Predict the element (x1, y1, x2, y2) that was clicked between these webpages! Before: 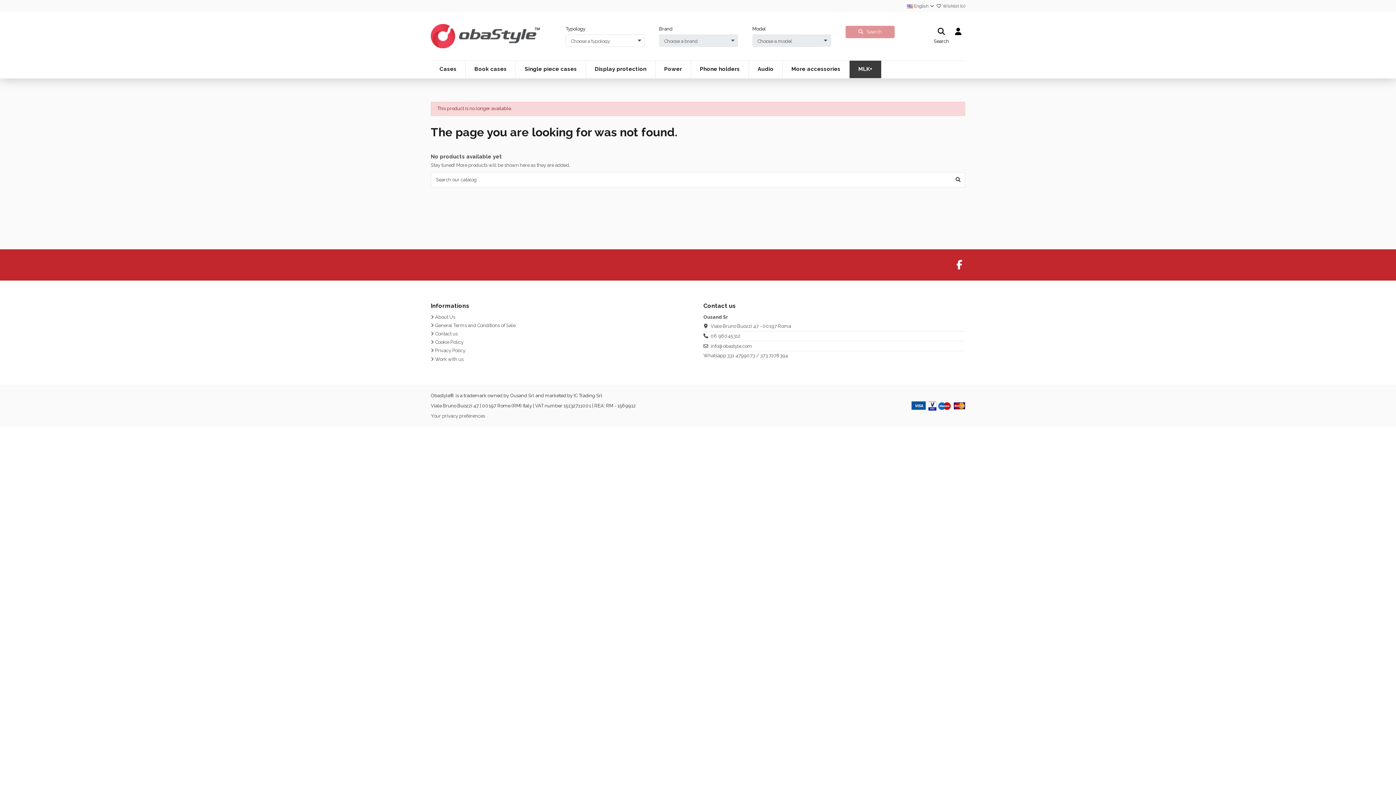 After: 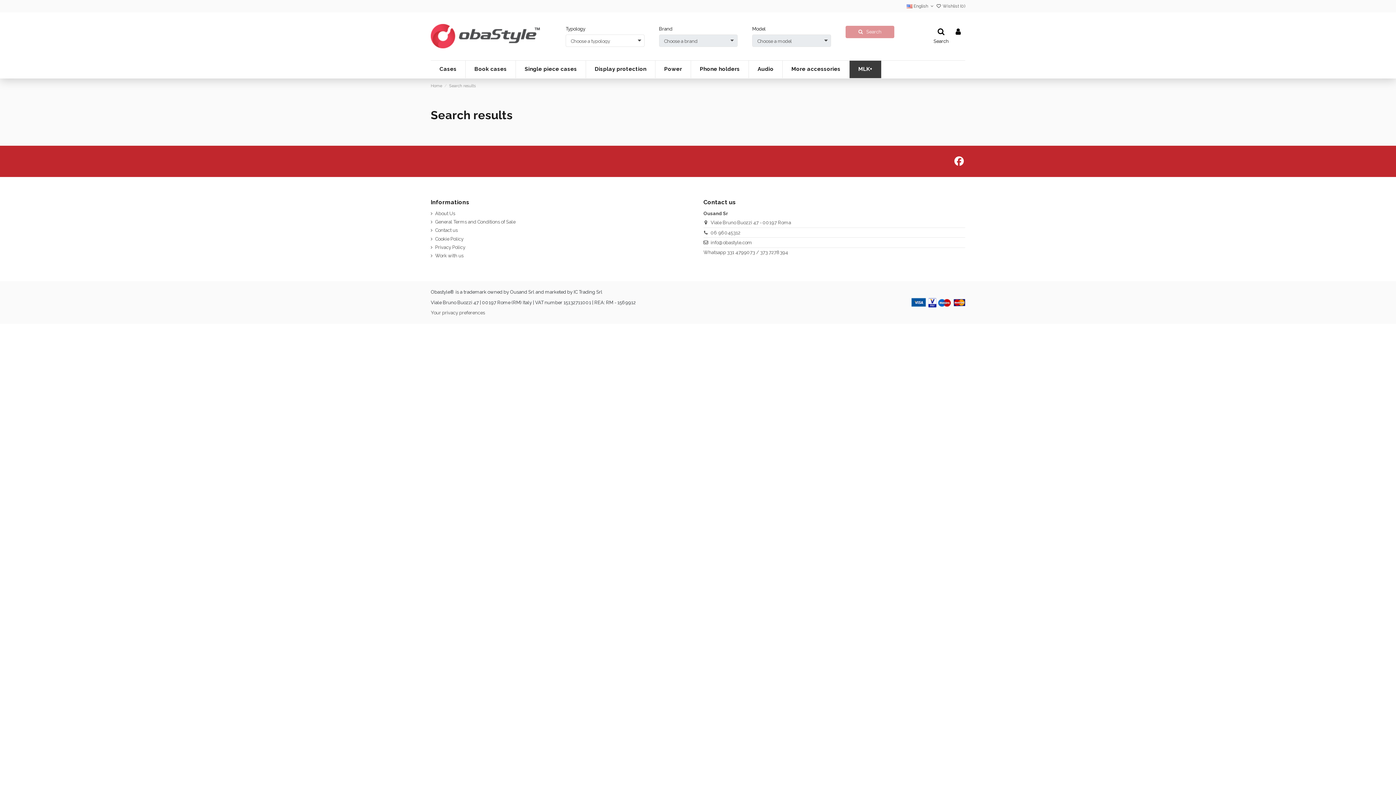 Action: bbox: (951, 172, 965, 187)